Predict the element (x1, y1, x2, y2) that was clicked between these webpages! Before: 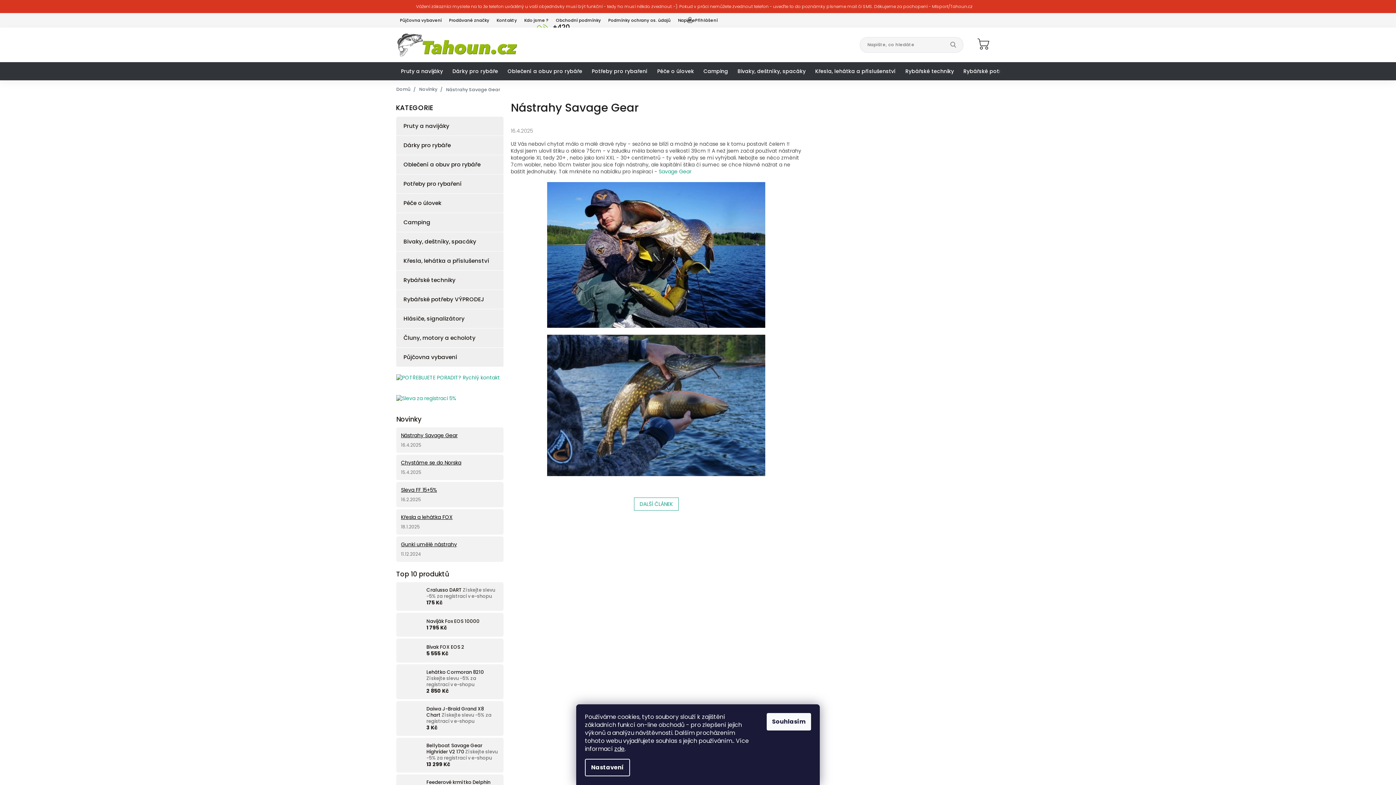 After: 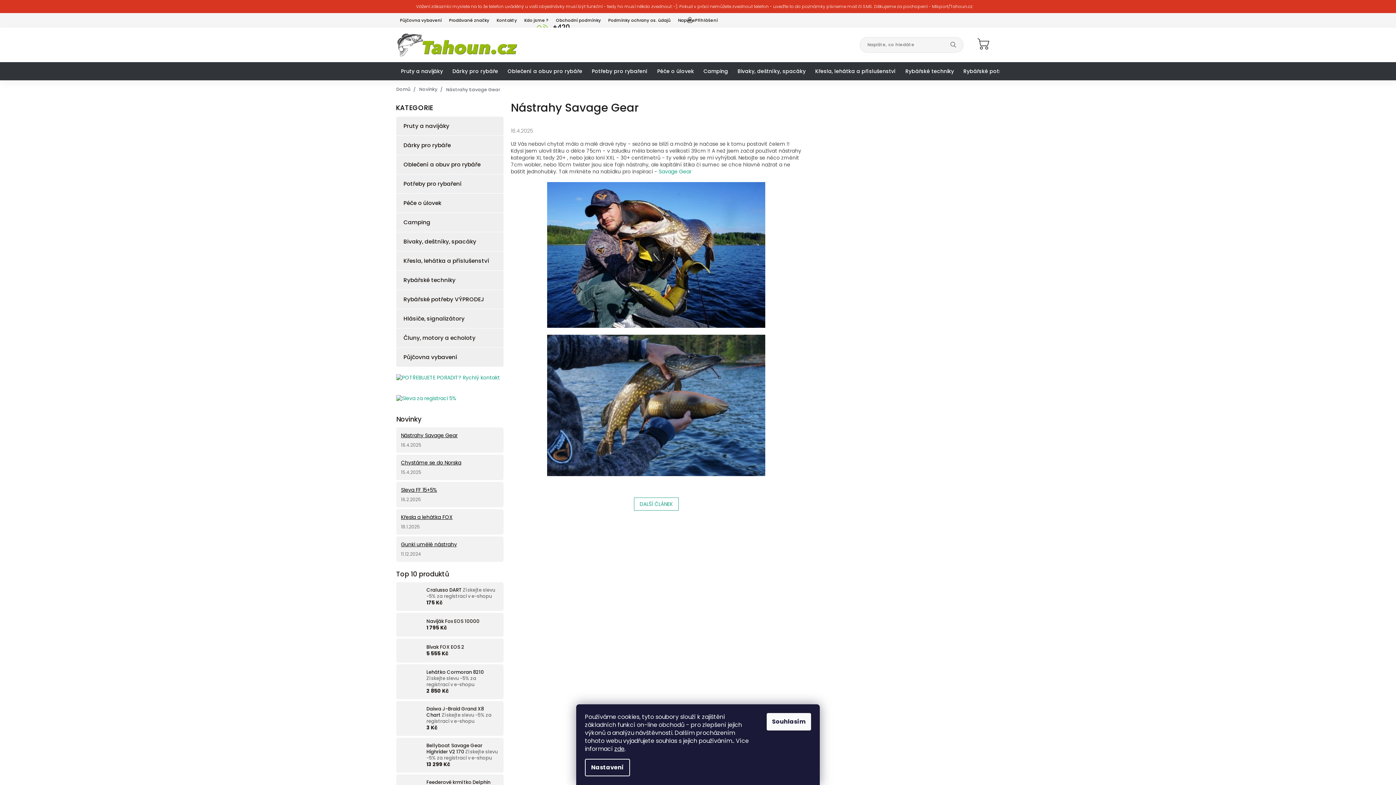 Action: bbox: (401, 432, 498, 439) label: Nástrahy Savage Gear